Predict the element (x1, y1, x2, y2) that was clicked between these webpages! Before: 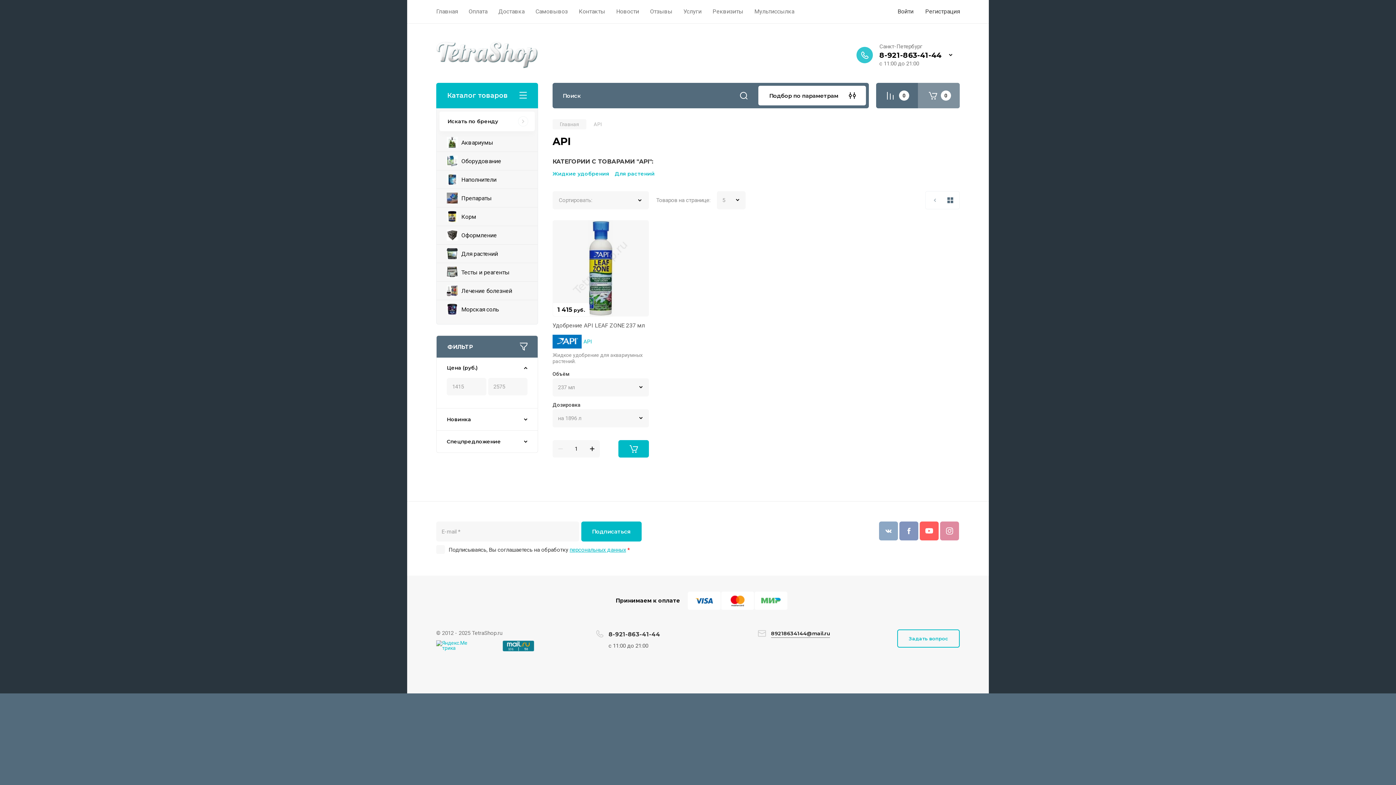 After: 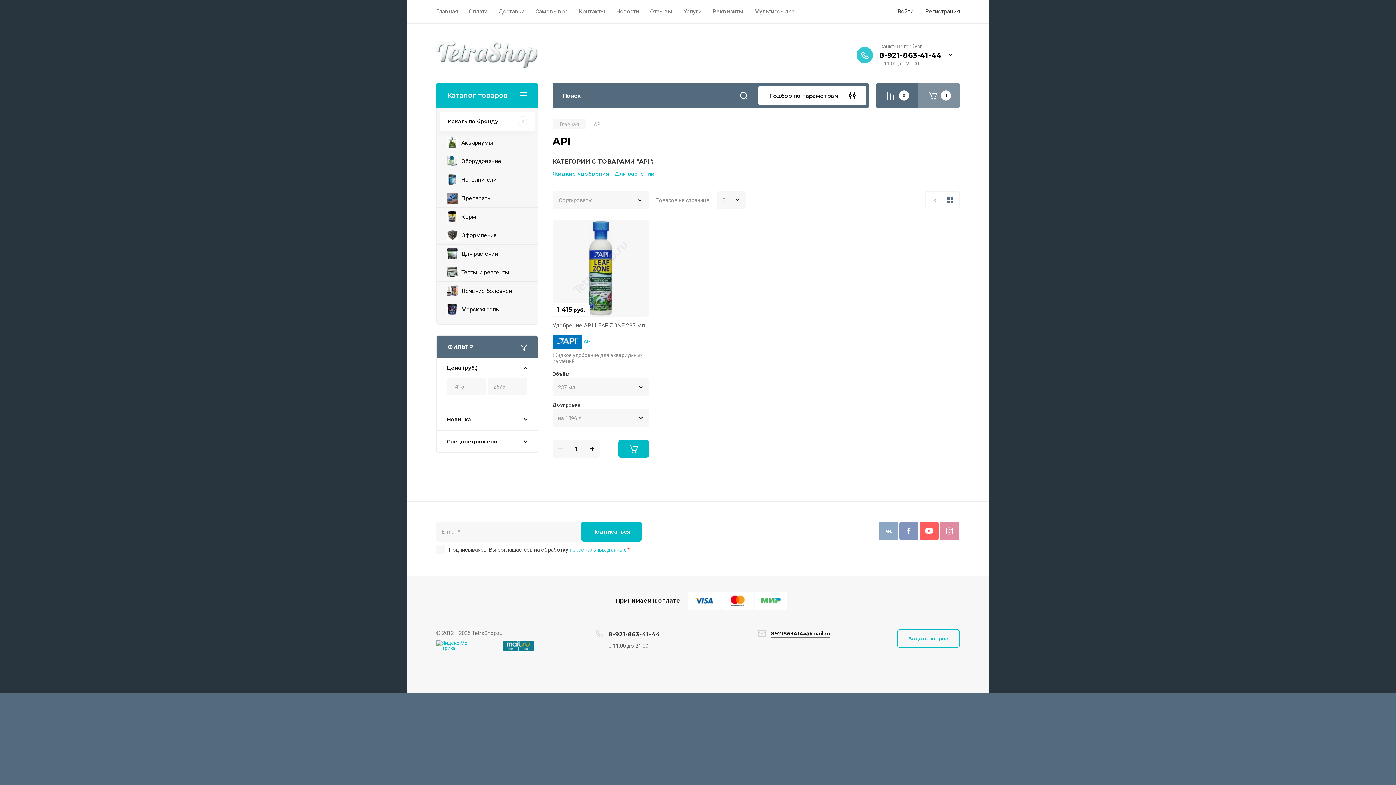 Action: bbox: (944, 191, 957, 209)